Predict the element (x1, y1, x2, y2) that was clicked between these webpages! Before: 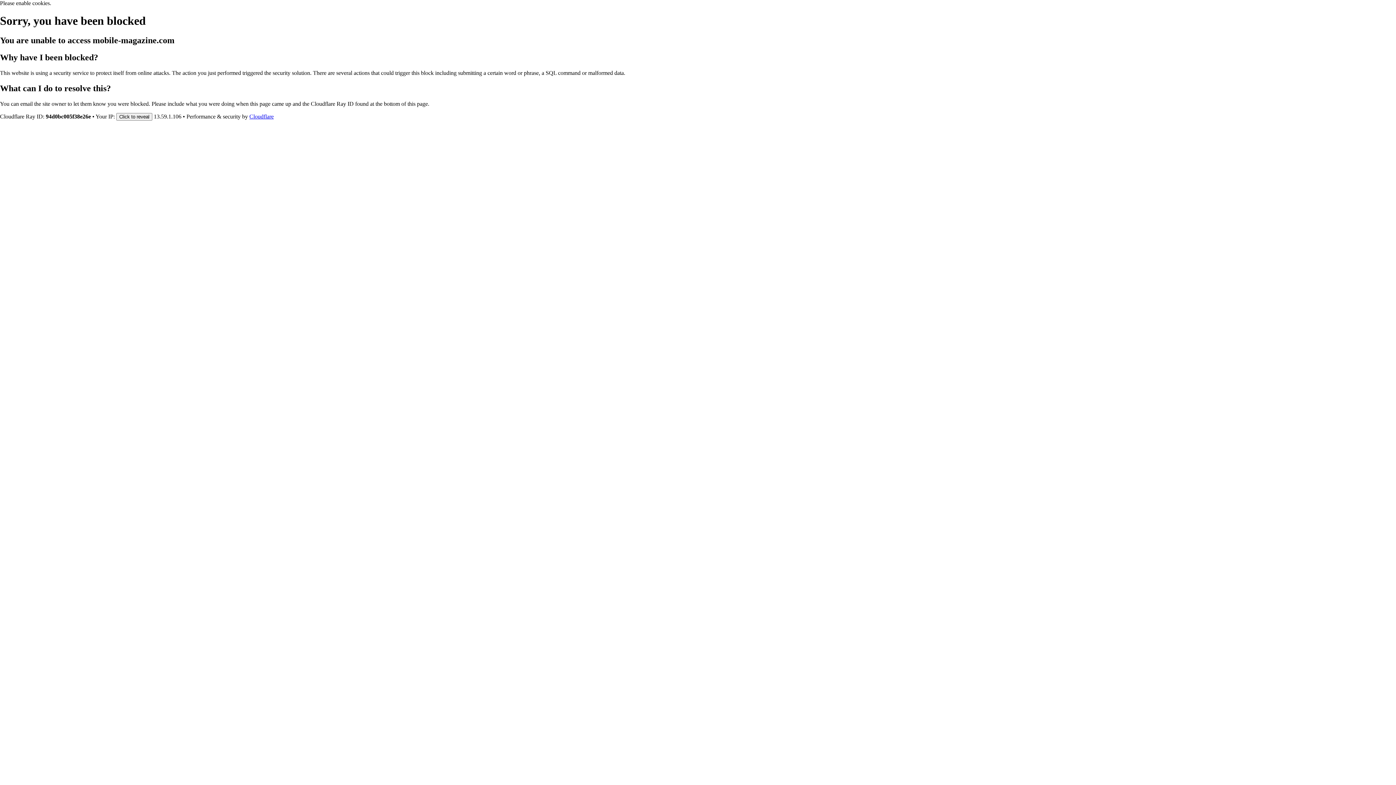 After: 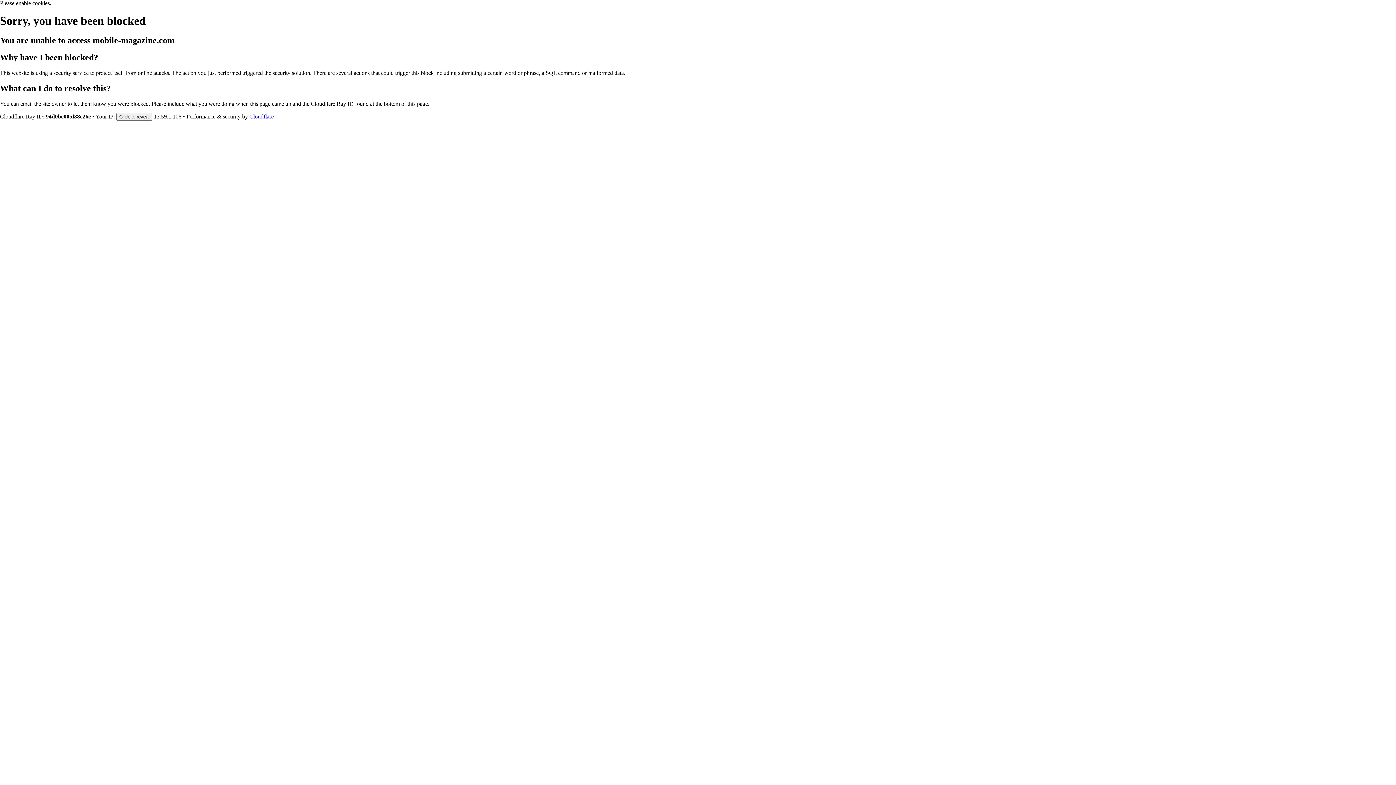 Action: bbox: (249, 113, 273, 119) label: Cloudflare